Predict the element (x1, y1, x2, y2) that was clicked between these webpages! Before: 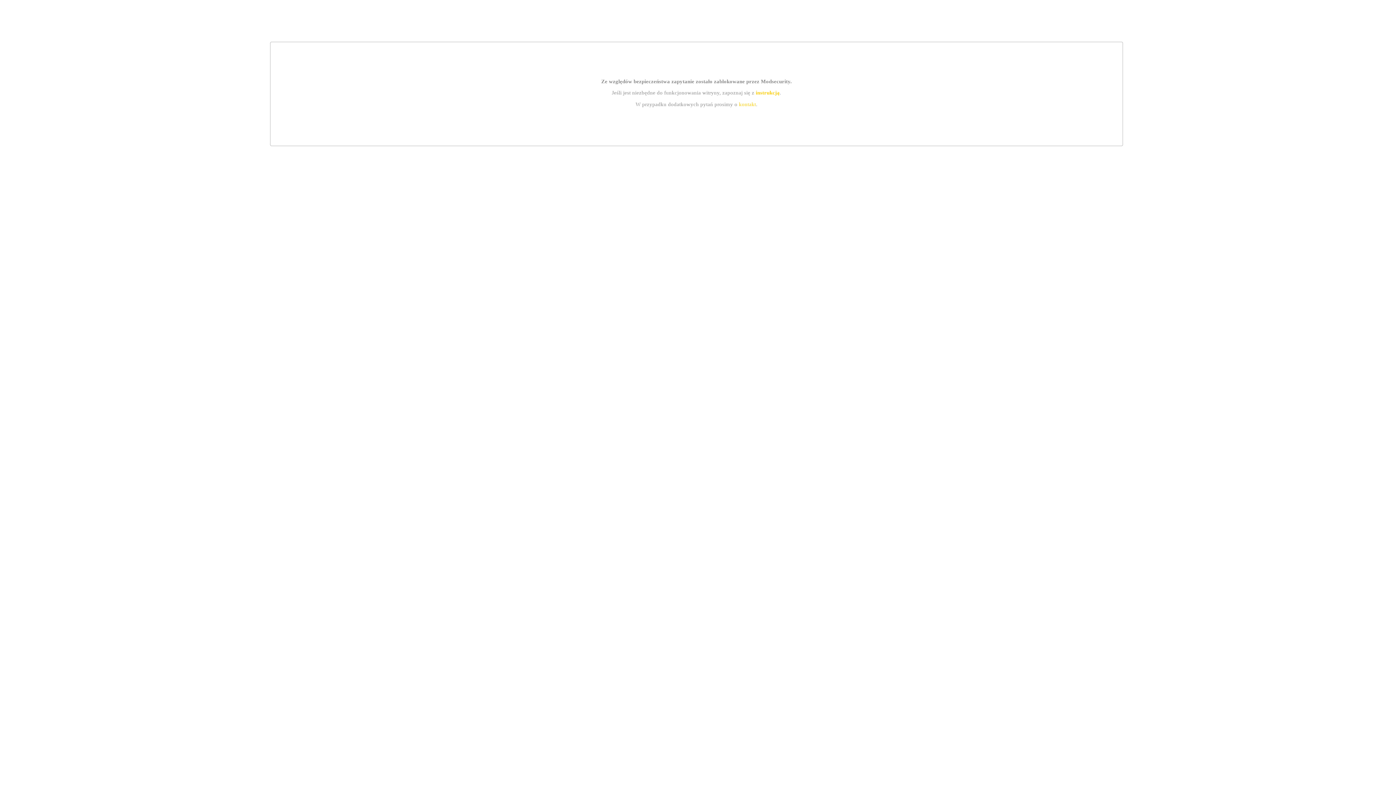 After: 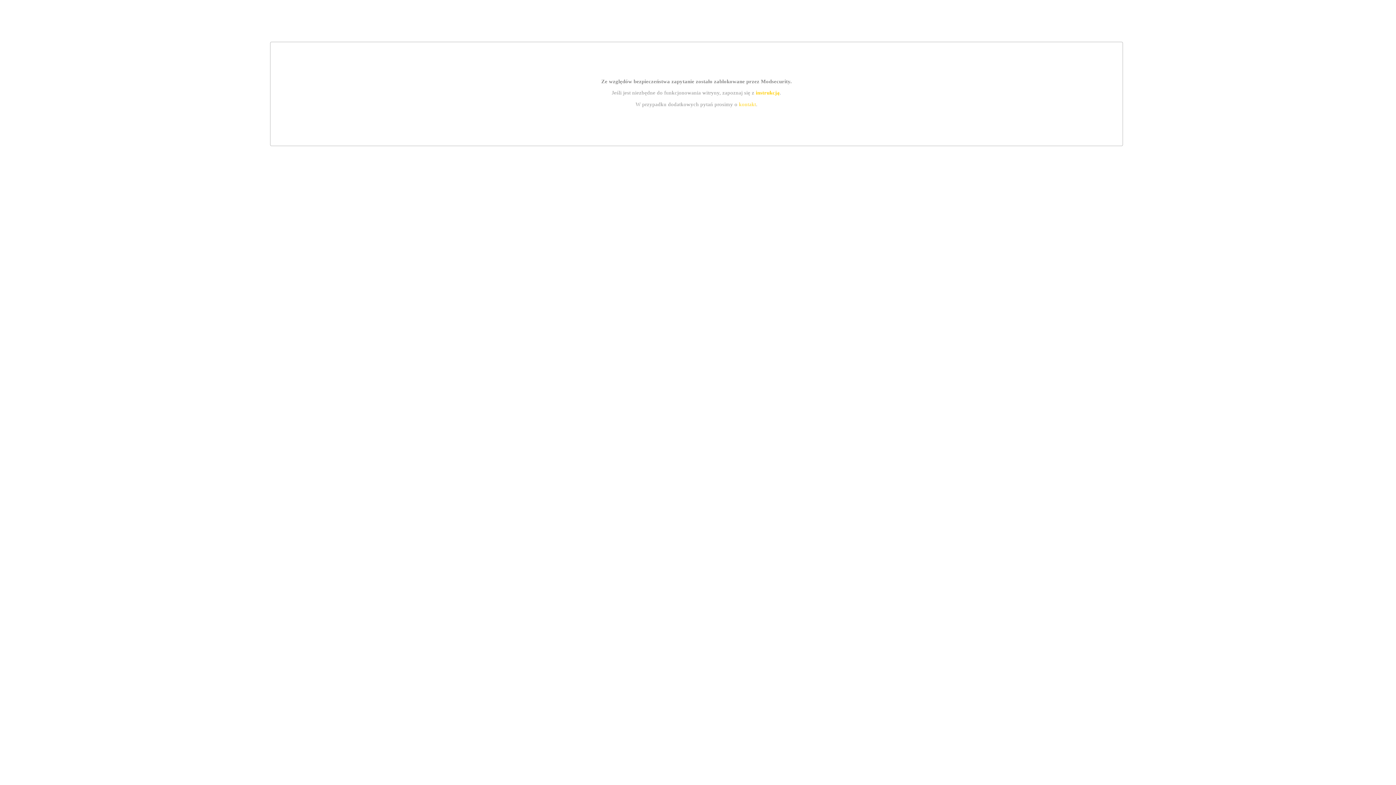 Action: bbox: (755, 89, 779, 95) label: instrukcją